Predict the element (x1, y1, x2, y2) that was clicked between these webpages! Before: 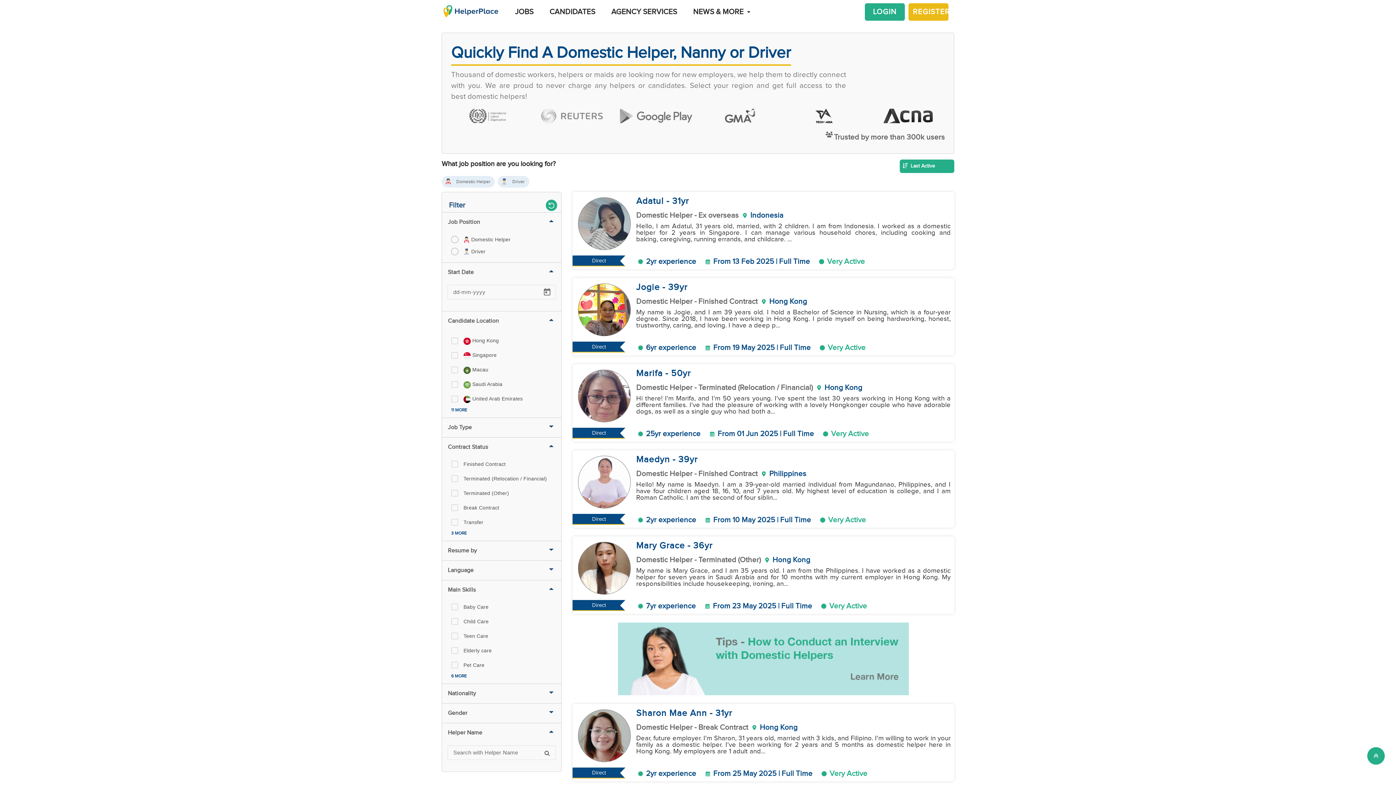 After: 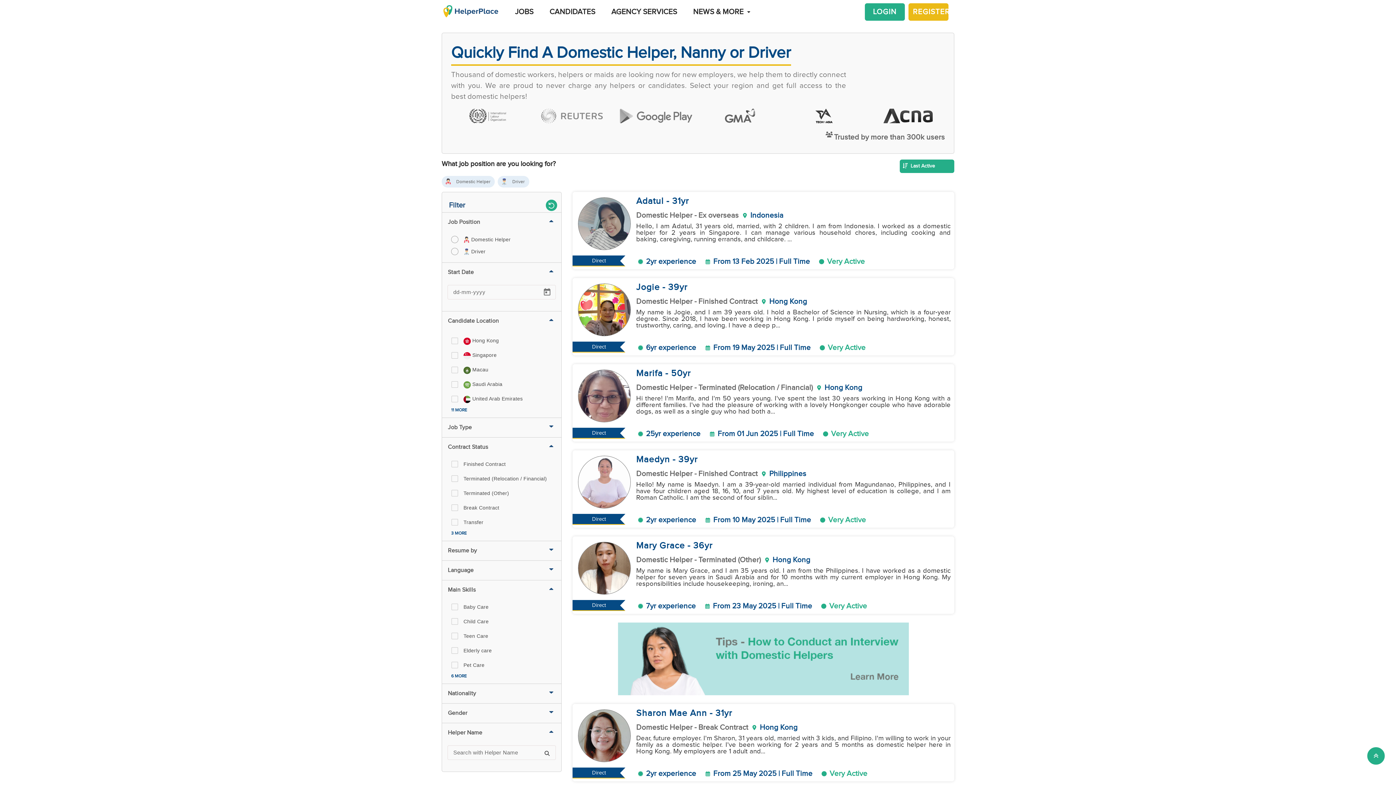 Action: bbox: (908, 3, 948, 20) label: REGISTER